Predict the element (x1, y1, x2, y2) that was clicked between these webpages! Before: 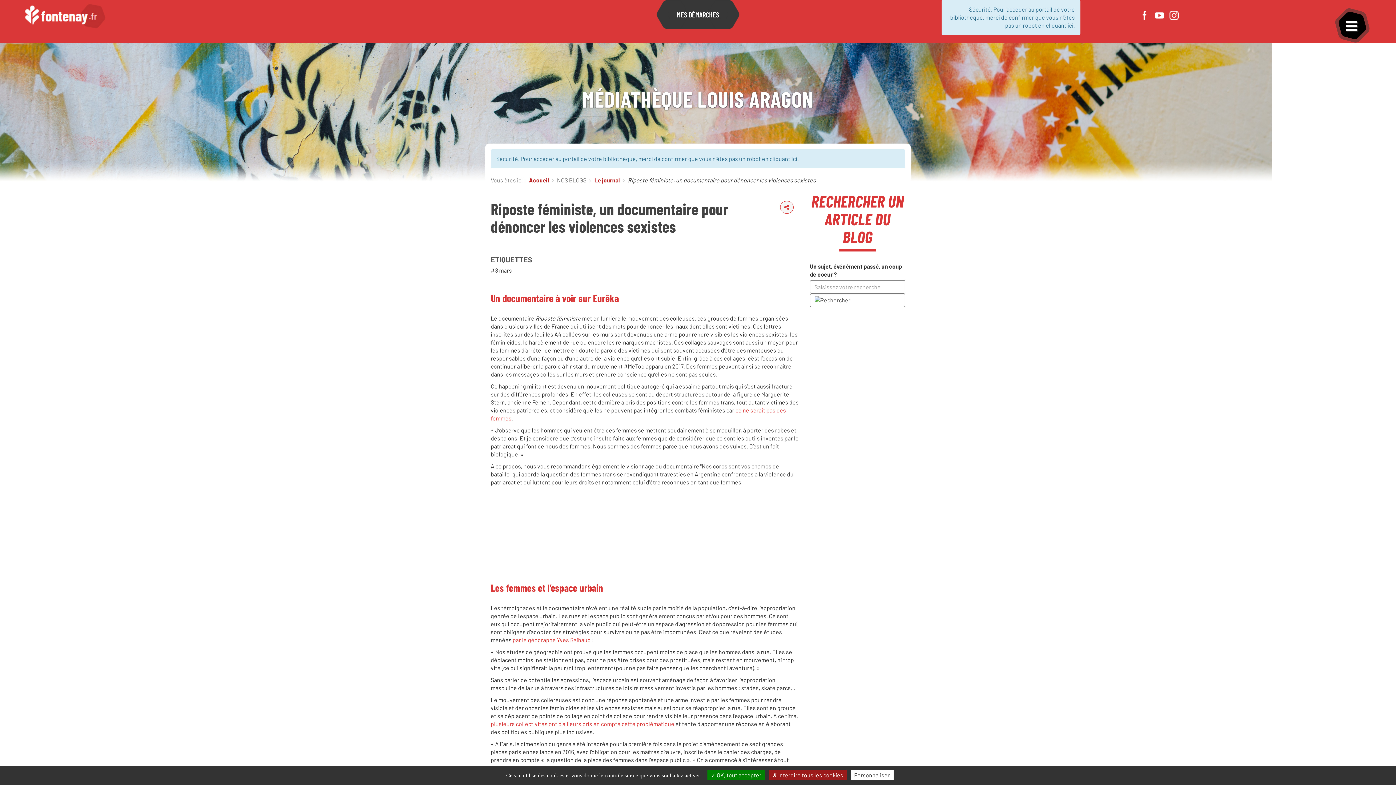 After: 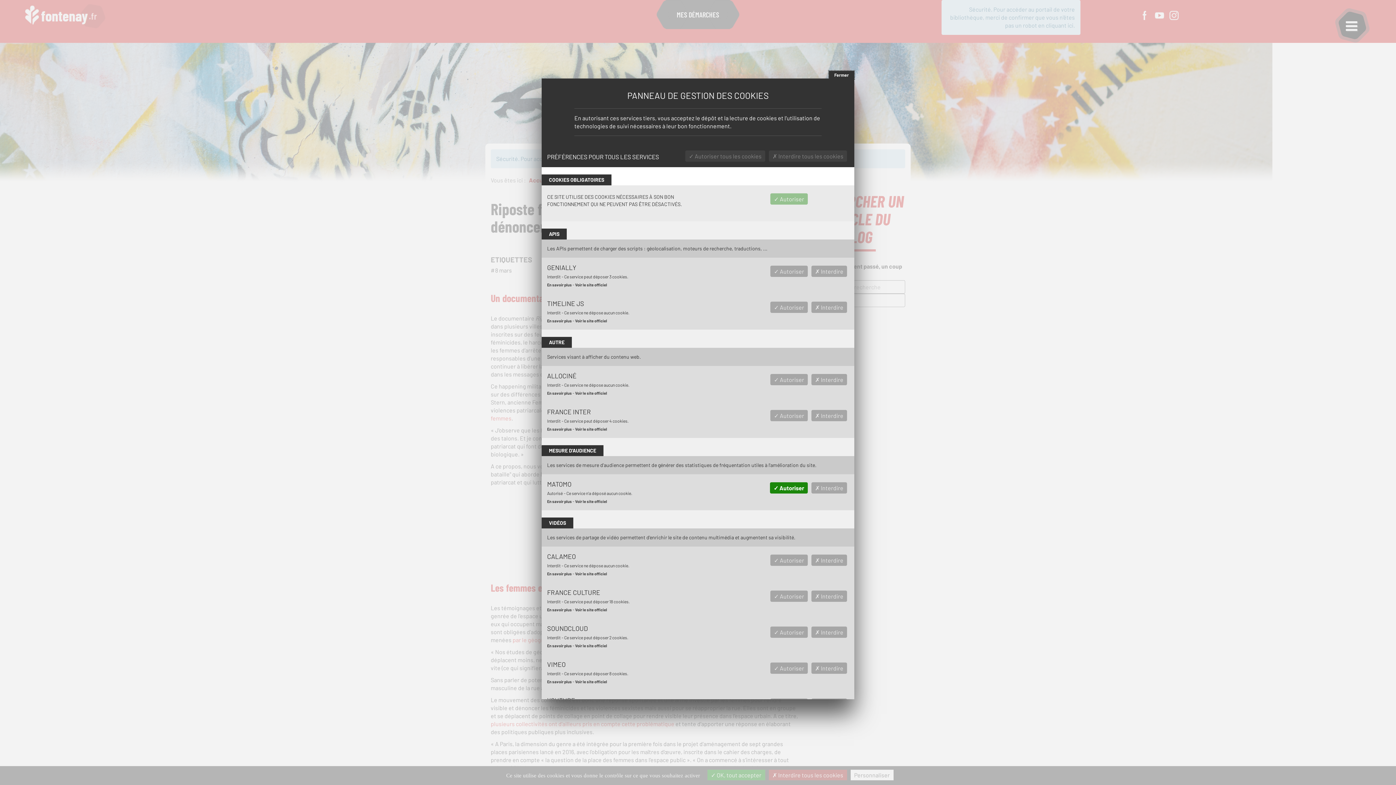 Action: label: Personnaliser la gestion des cookies (fenêtre modale) bbox: (850, 770, 893, 780)